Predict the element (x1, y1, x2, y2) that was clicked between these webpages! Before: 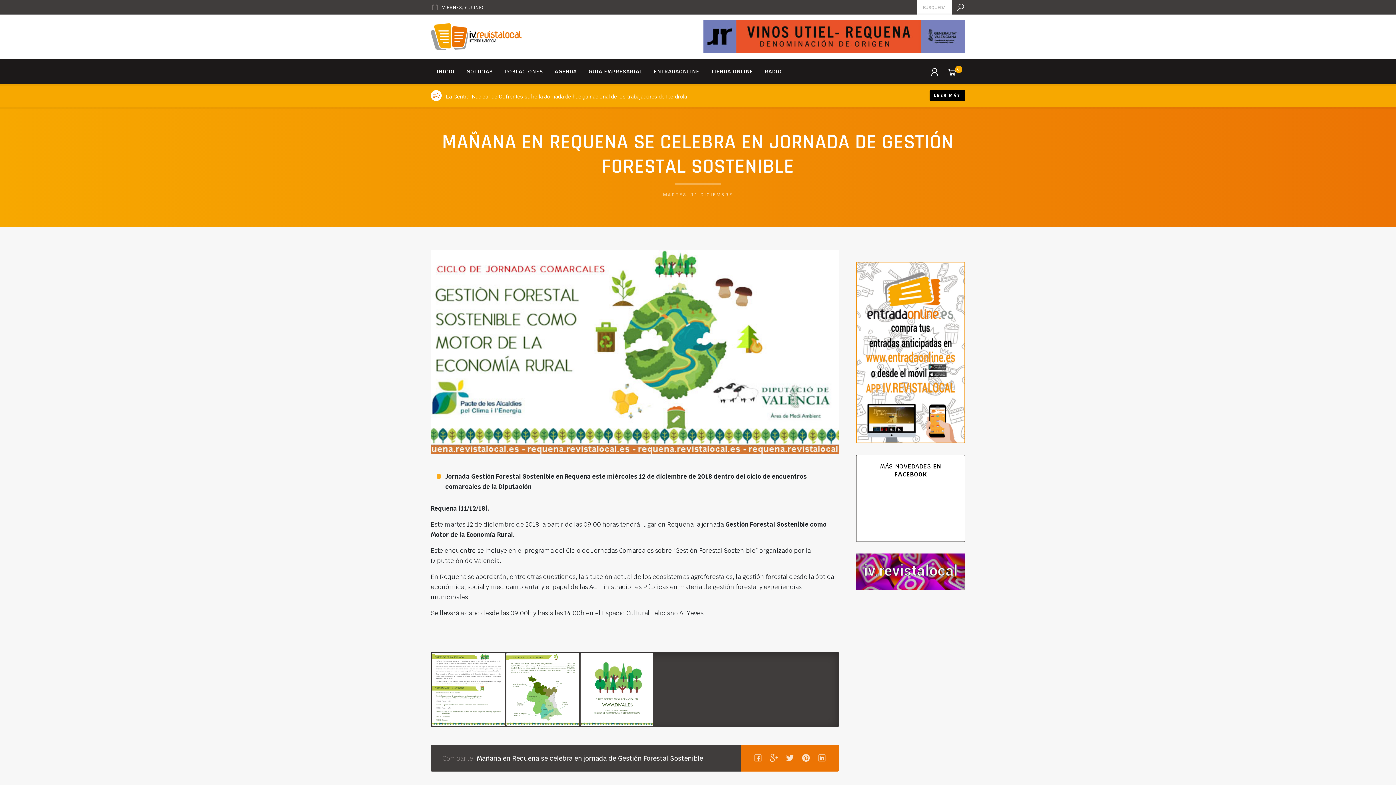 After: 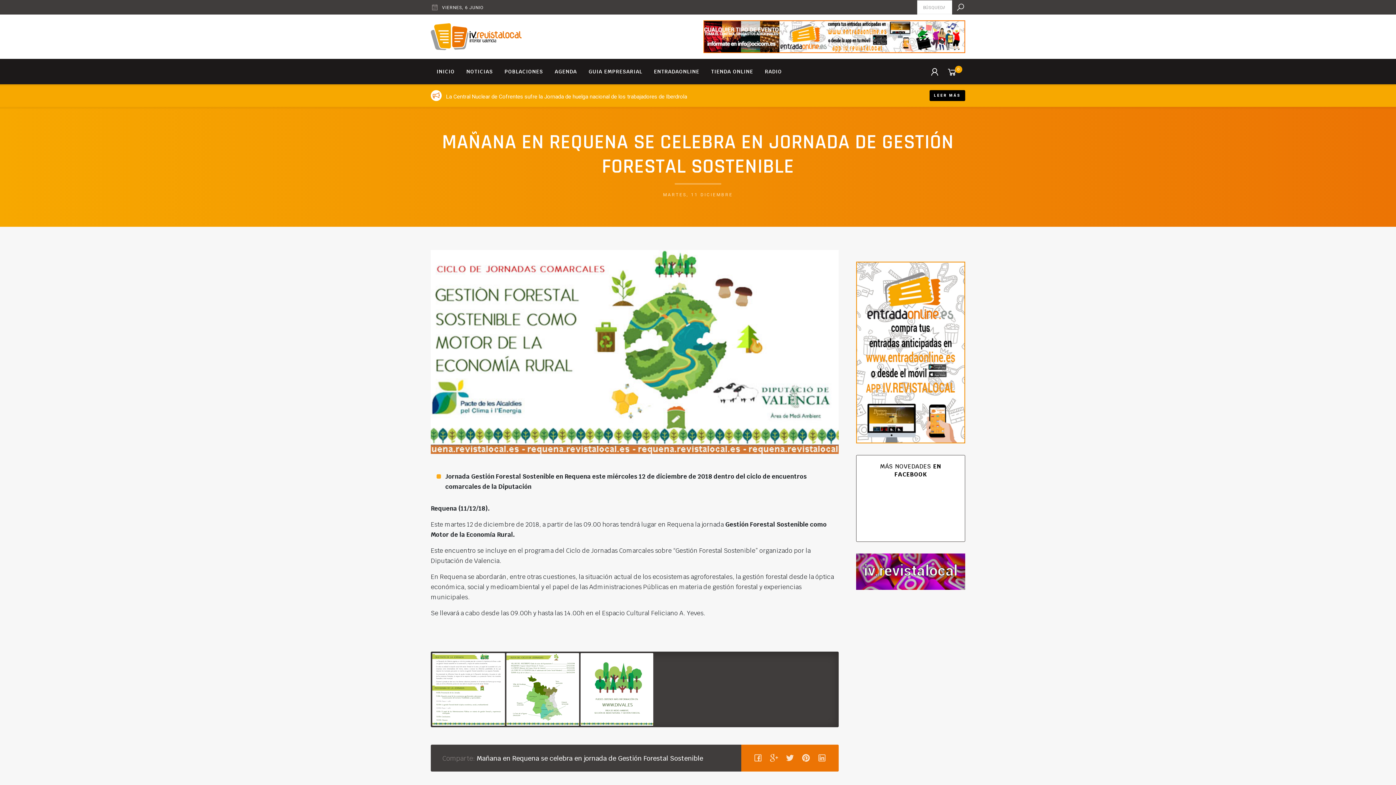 Action: bbox: (856, 553, 965, 589)